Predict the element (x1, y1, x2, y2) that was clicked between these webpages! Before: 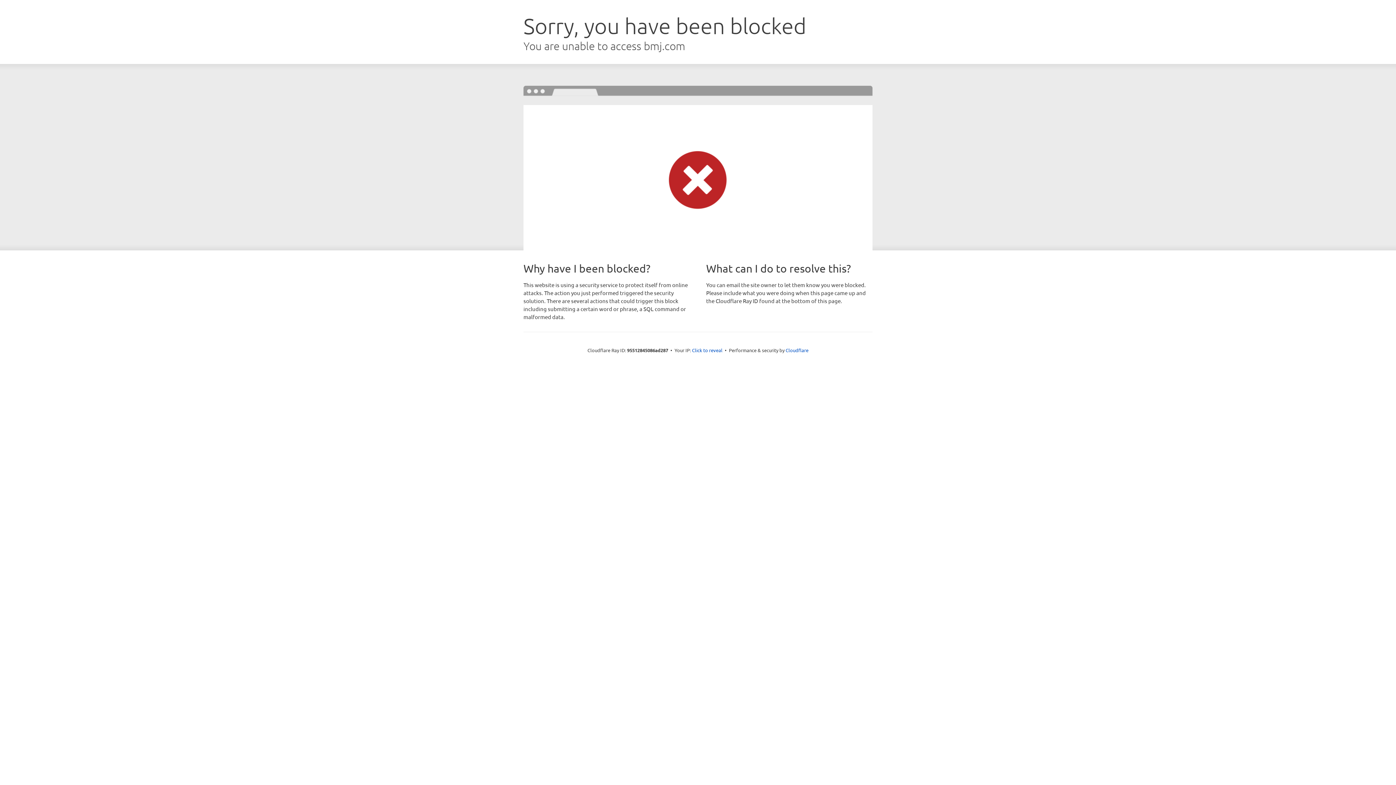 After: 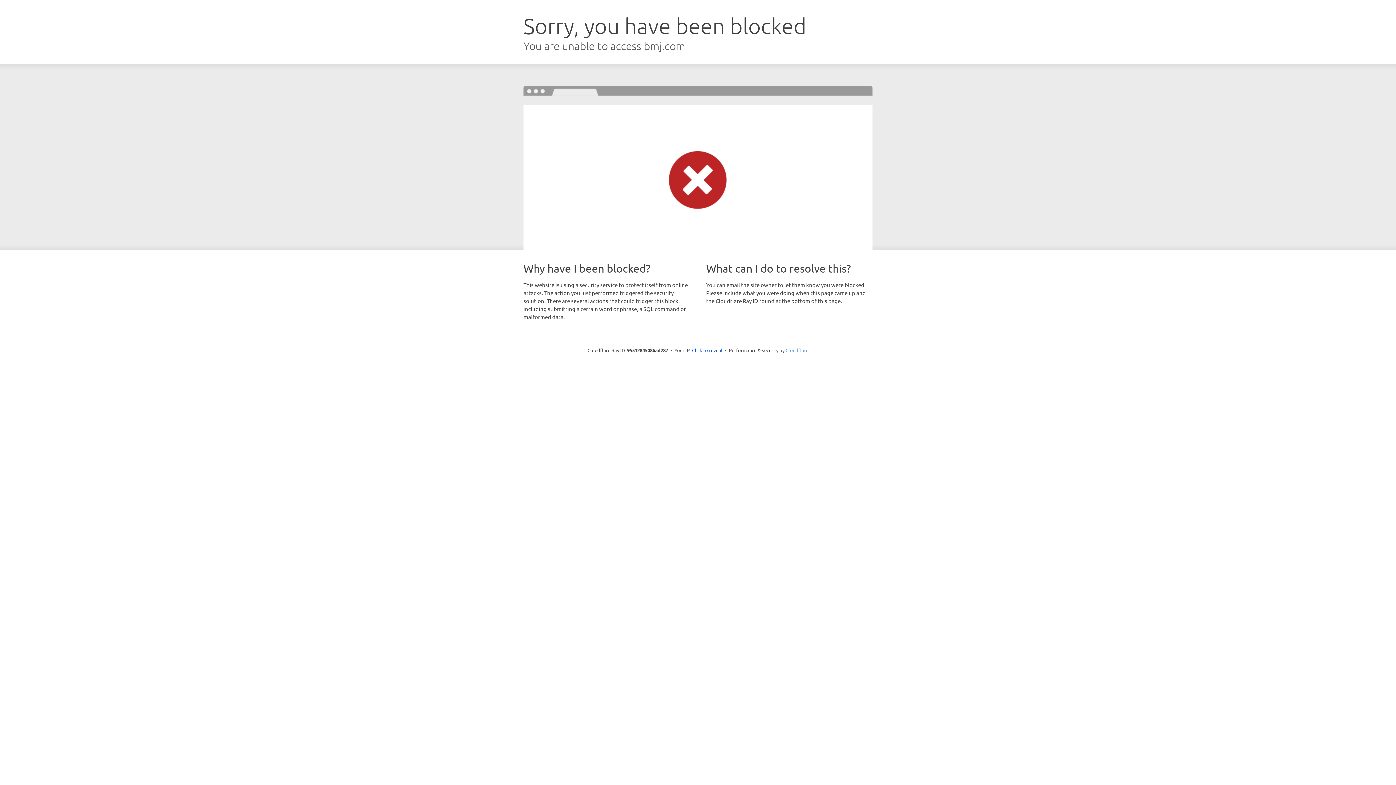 Action: label: Cloudflare bbox: (785, 347, 808, 353)